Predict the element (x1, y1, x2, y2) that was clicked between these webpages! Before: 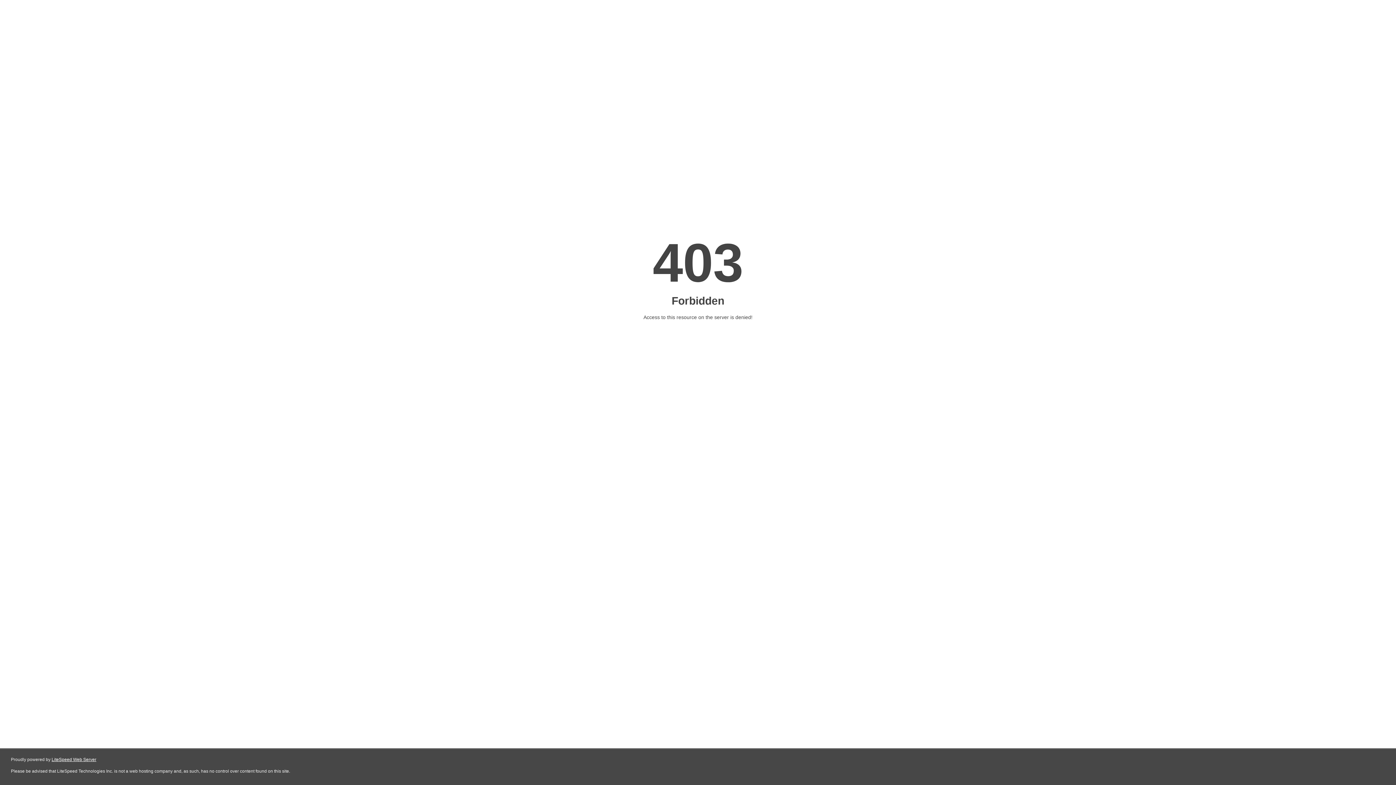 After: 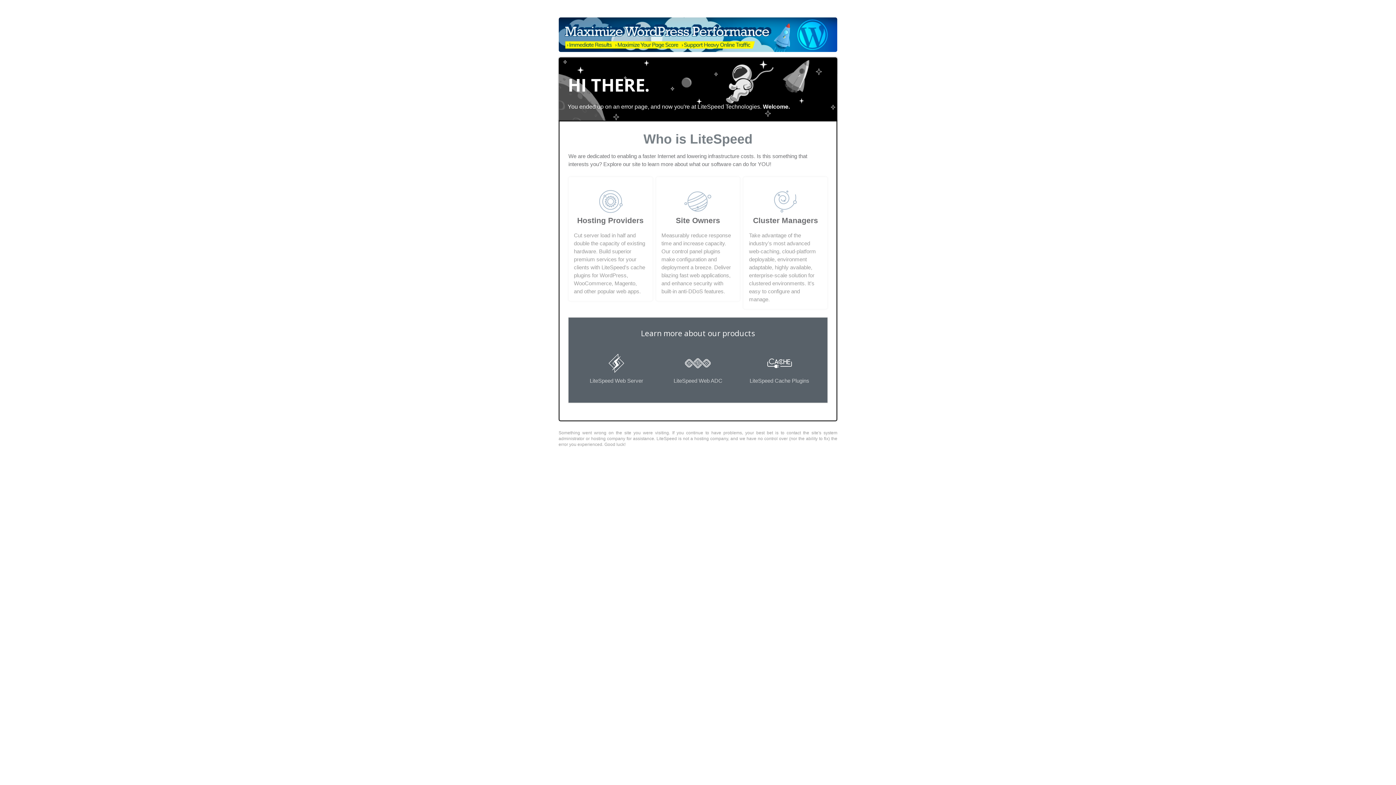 Action: bbox: (51, 757, 96, 762) label: LiteSpeed Web Server